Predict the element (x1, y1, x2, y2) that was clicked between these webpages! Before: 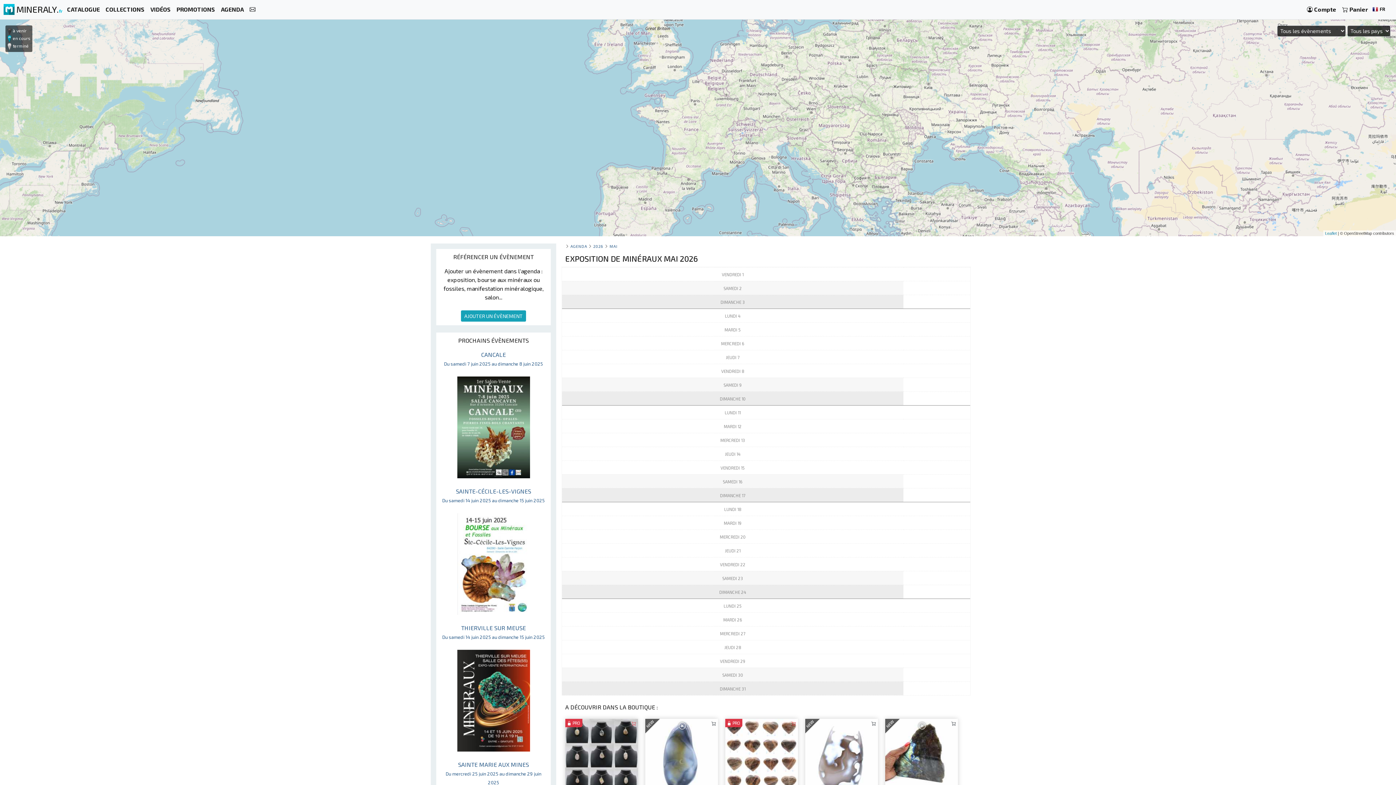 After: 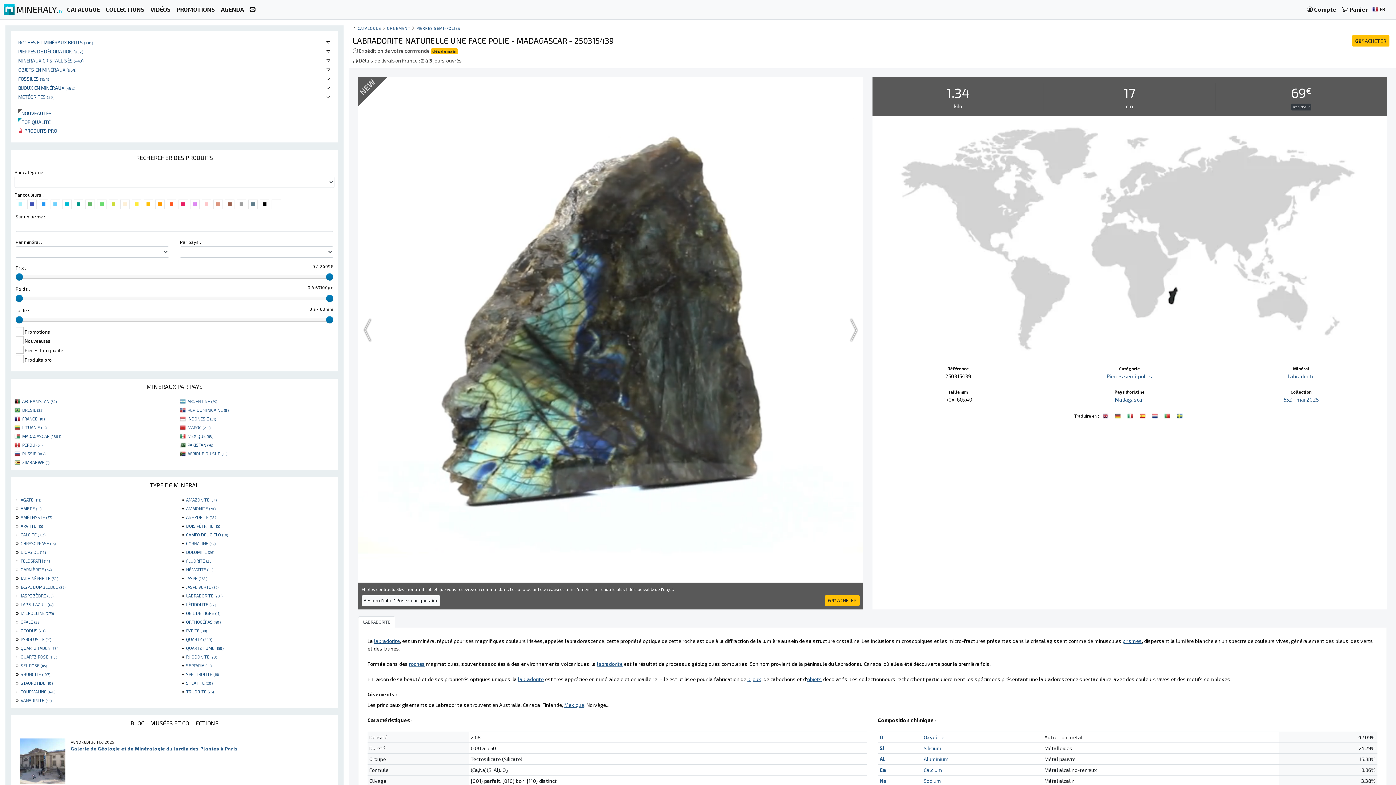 Action: bbox: (885, 751, 958, 758)